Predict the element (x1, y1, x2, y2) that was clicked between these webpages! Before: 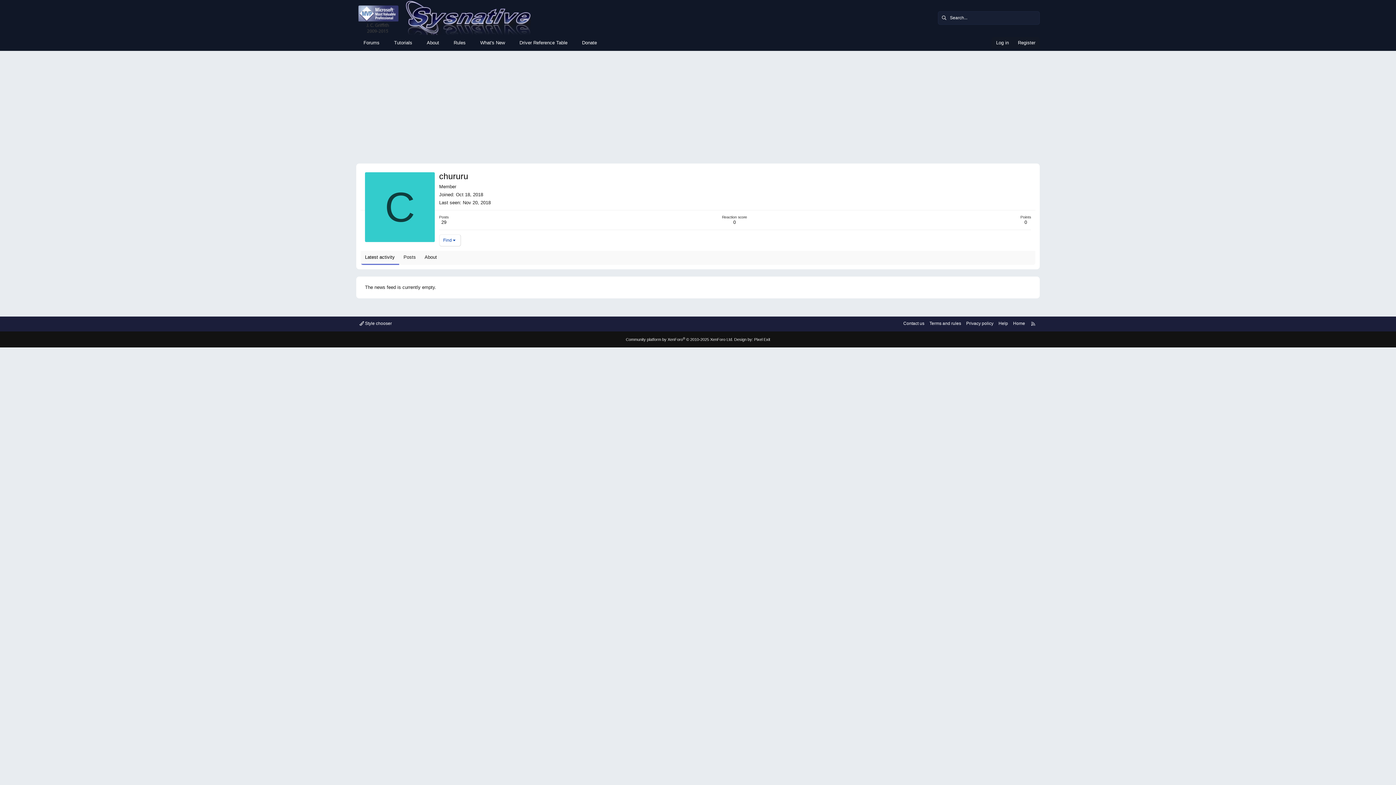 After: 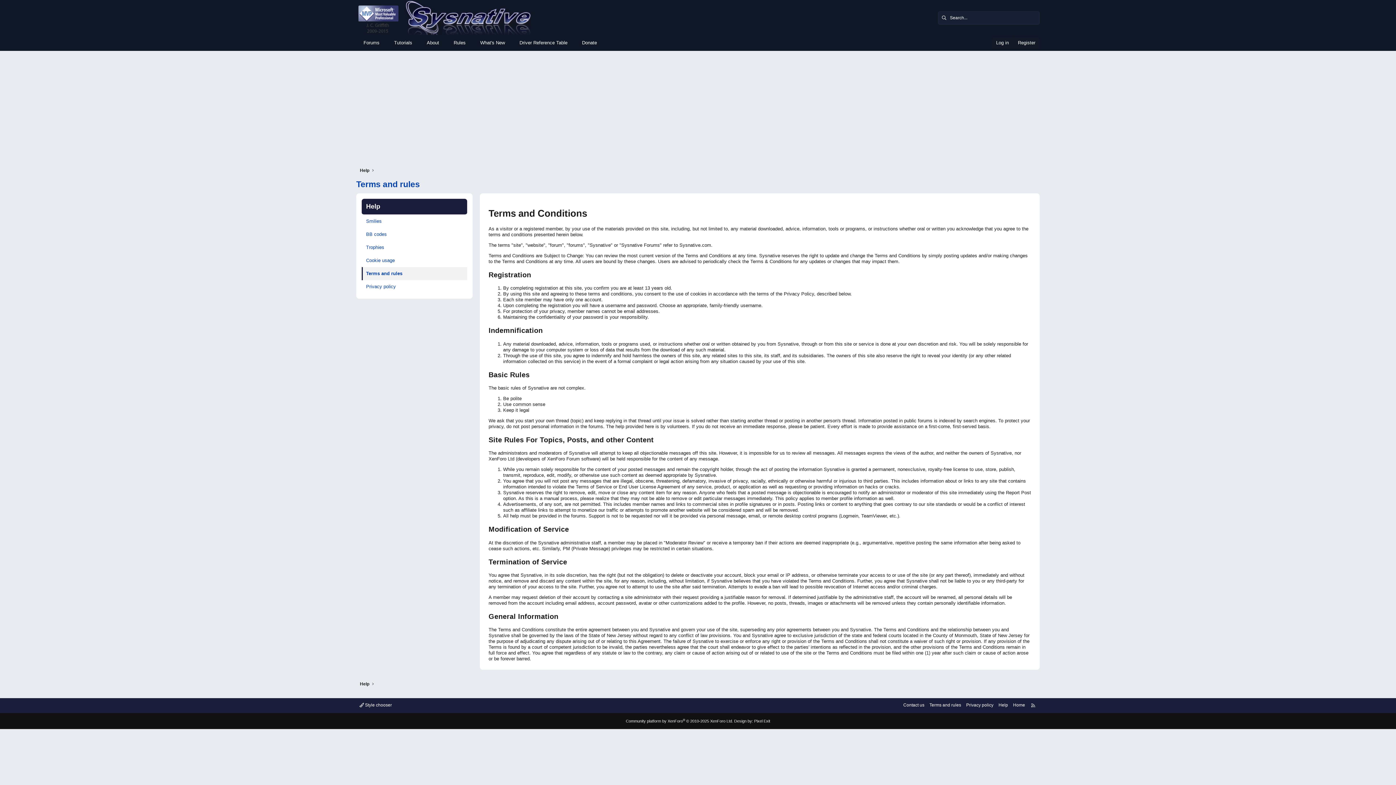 Action: label: Terms and rules bbox: (928, 320, 962, 326)